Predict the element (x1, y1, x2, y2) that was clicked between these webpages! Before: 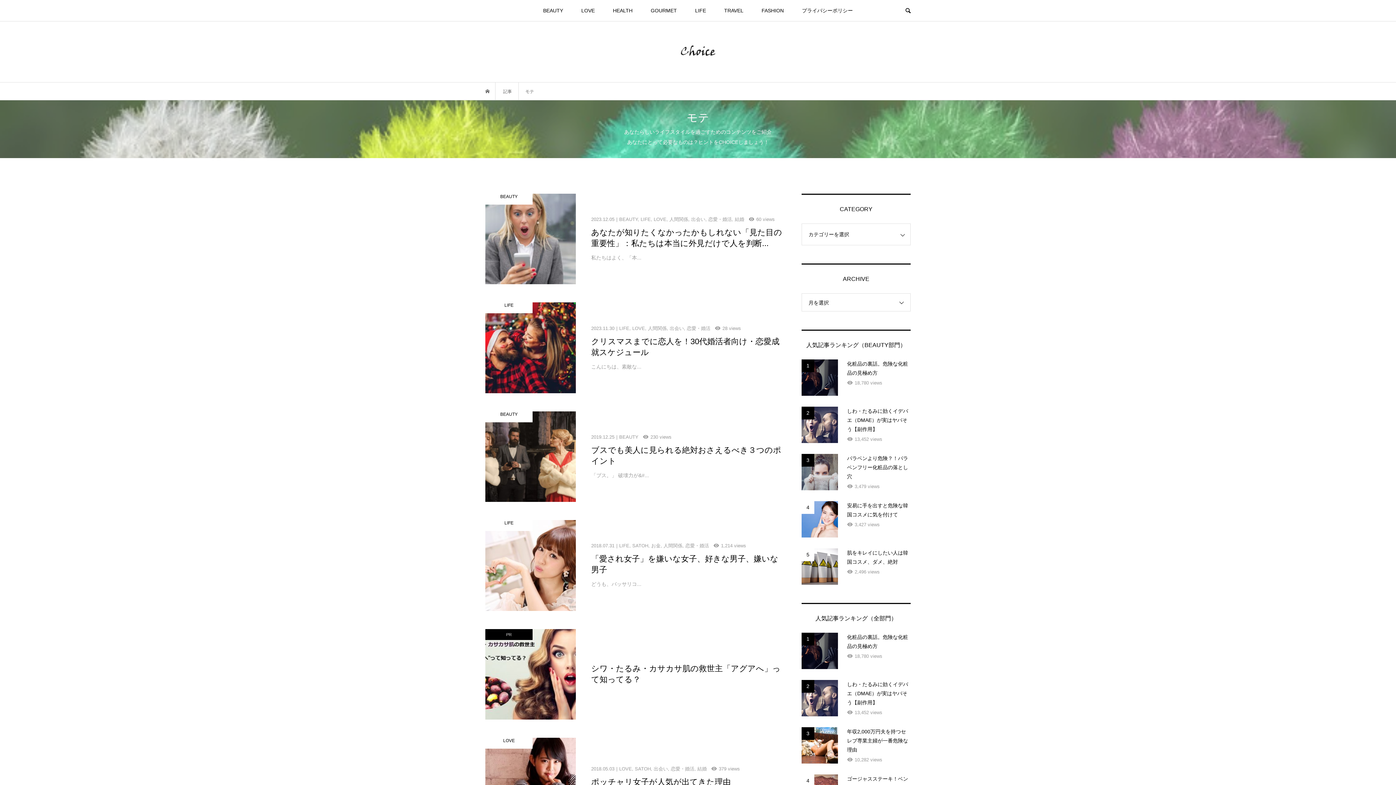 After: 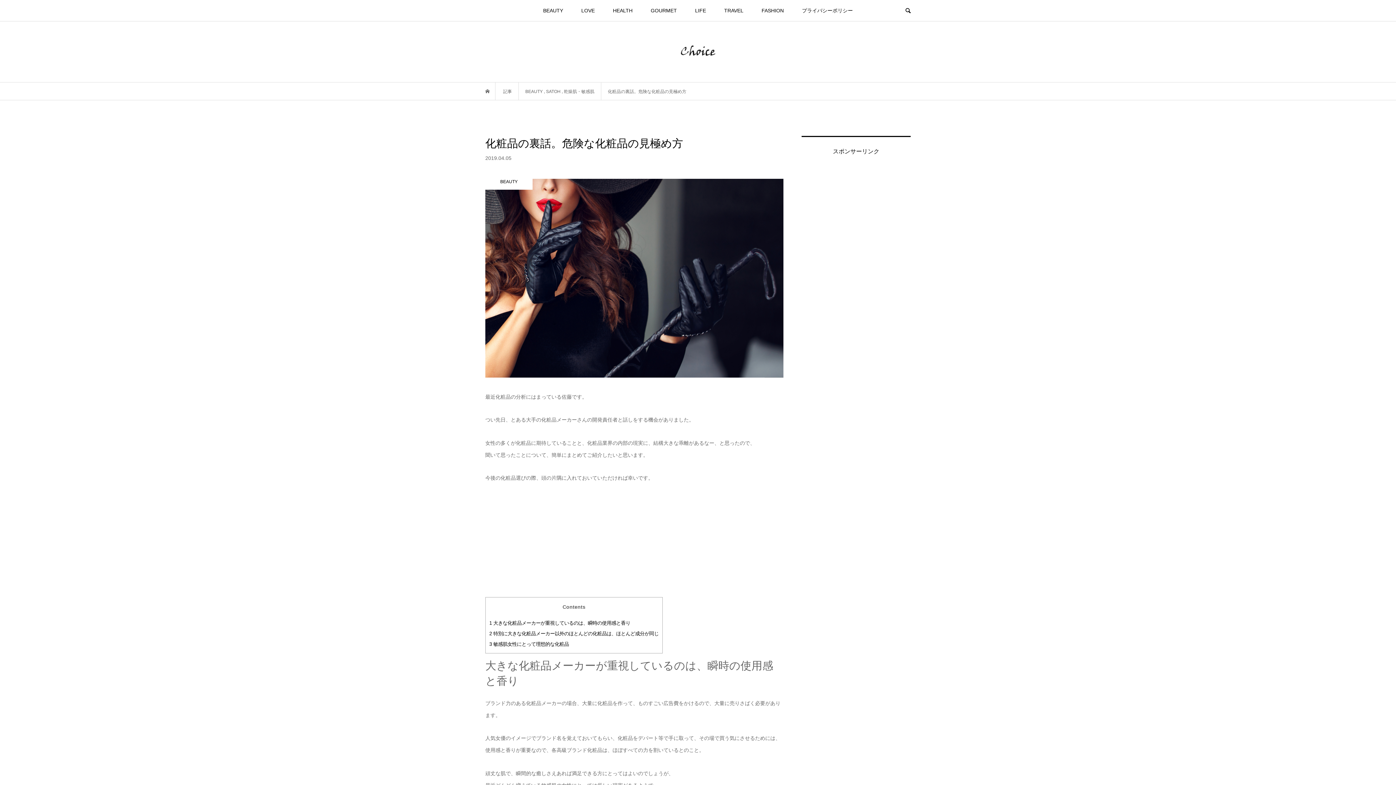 Action: bbox: (801, 633, 910, 669) label: 1
化粧品の裏話。危険な化粧品の見極め方
18,780 views